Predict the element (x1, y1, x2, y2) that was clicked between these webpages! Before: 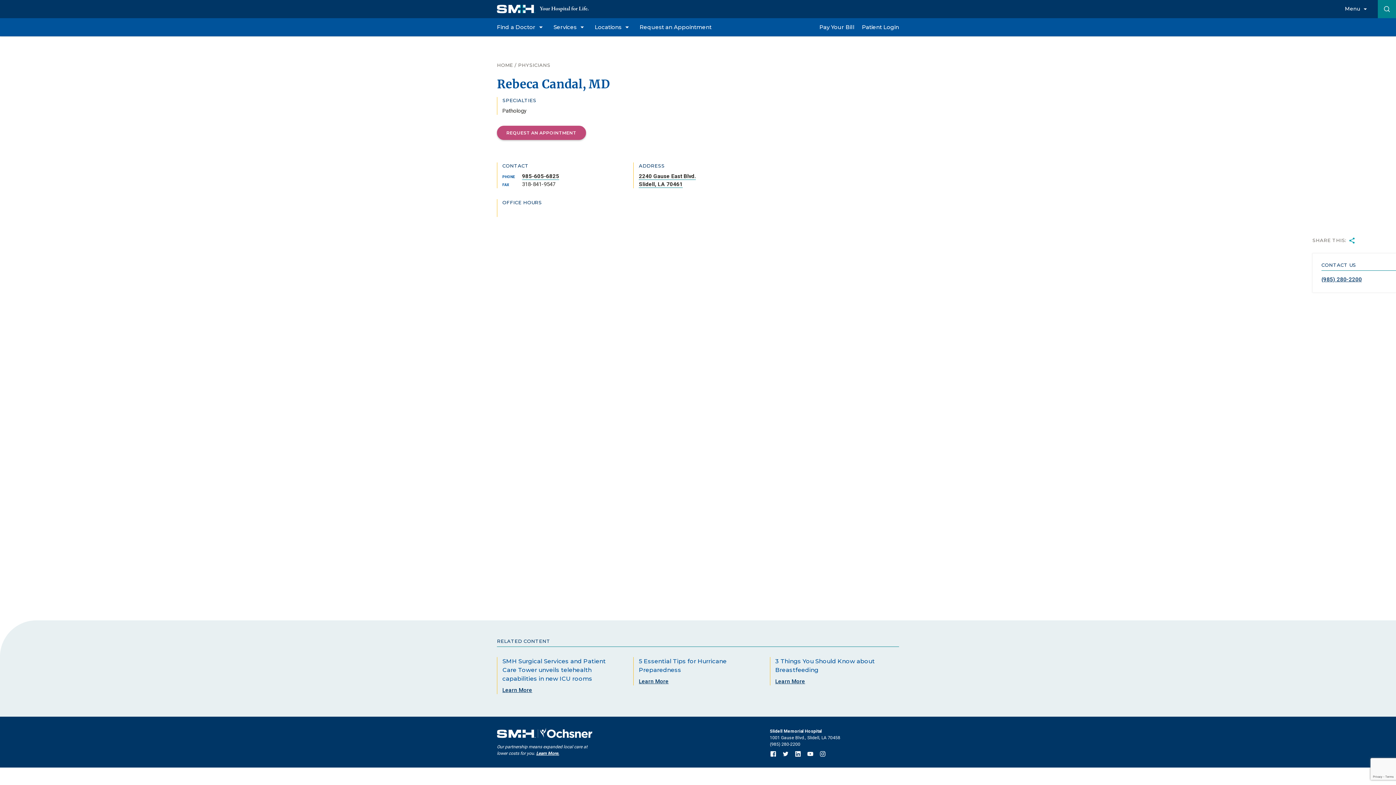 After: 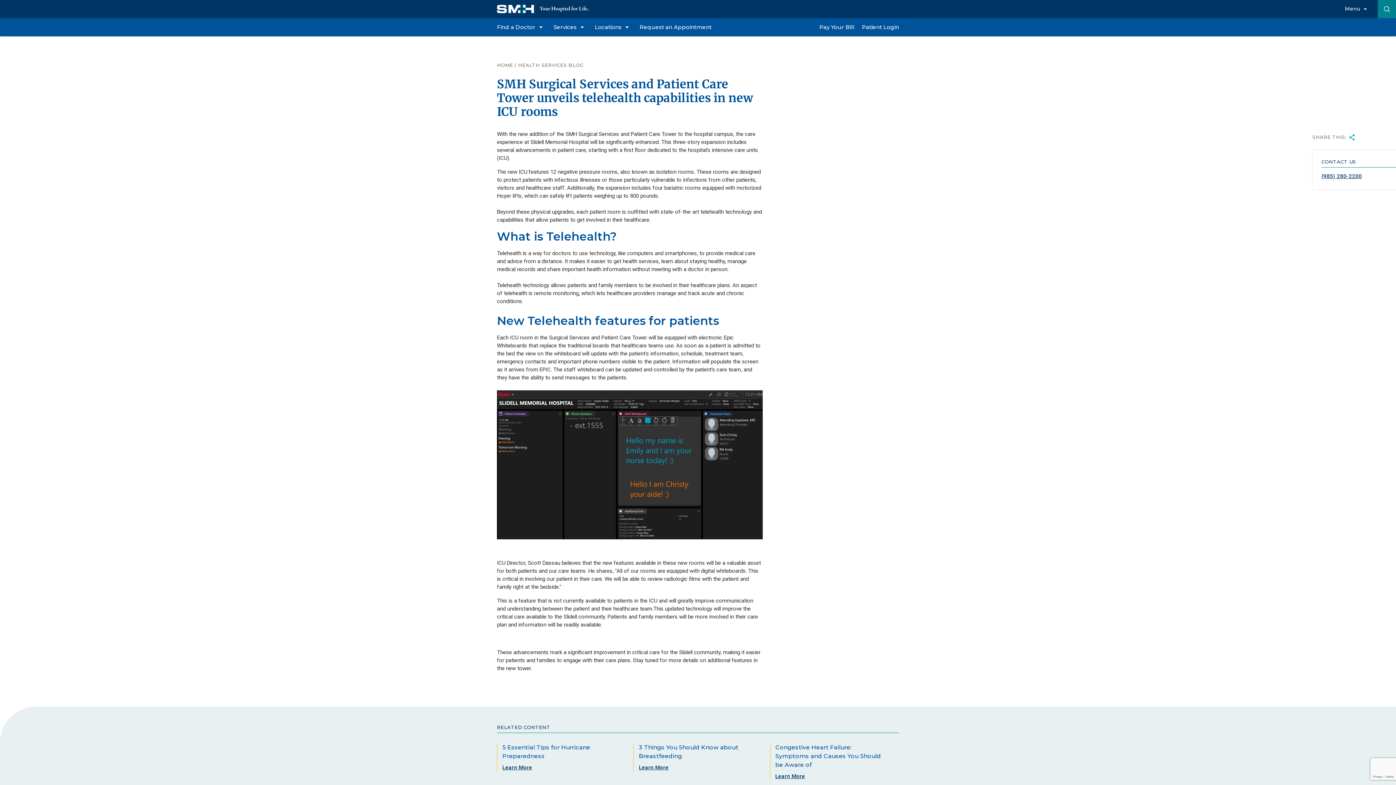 Action: label: SMH Surgical Services and Patient Care Tower unveils telehealth capabilities in new ICU rooms
Learn More bbox: (497, 657, 626, 694)